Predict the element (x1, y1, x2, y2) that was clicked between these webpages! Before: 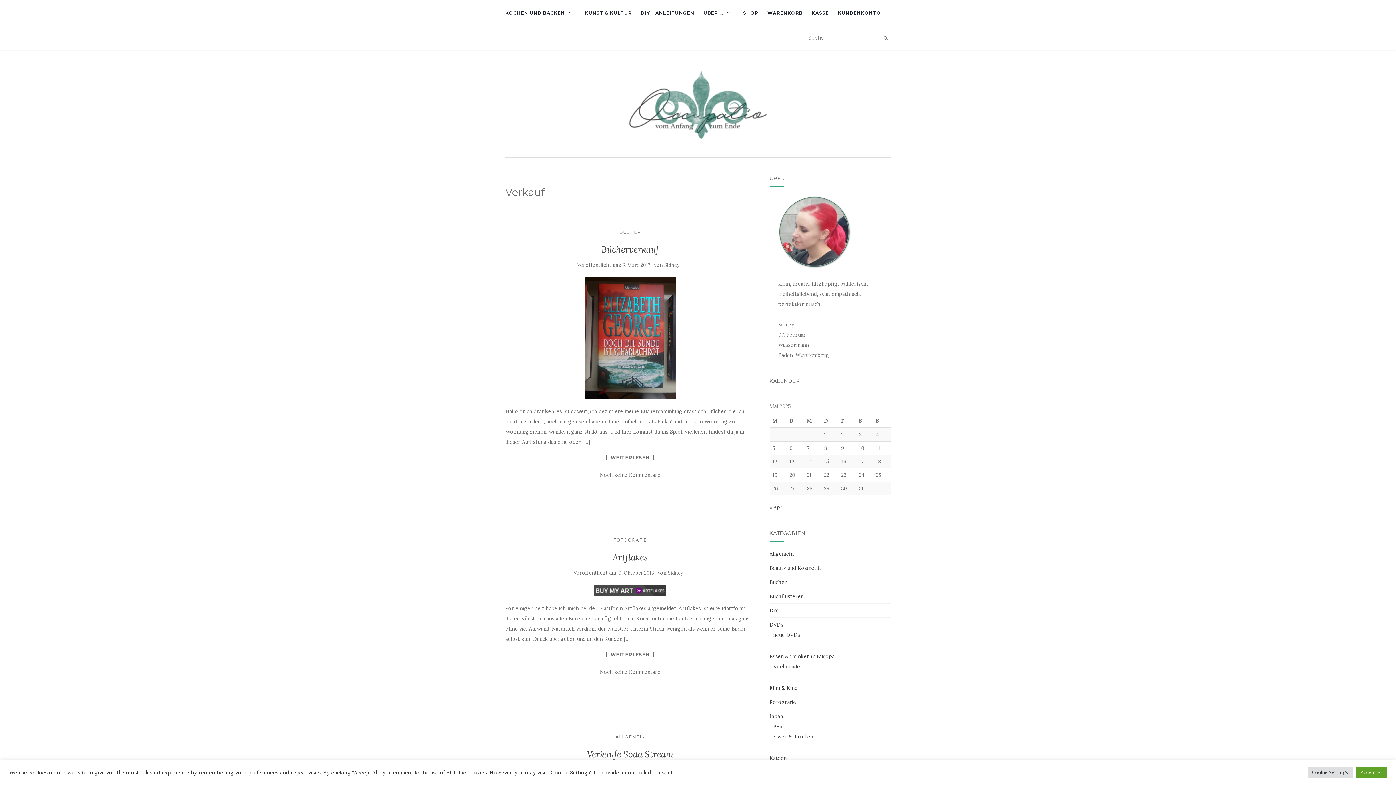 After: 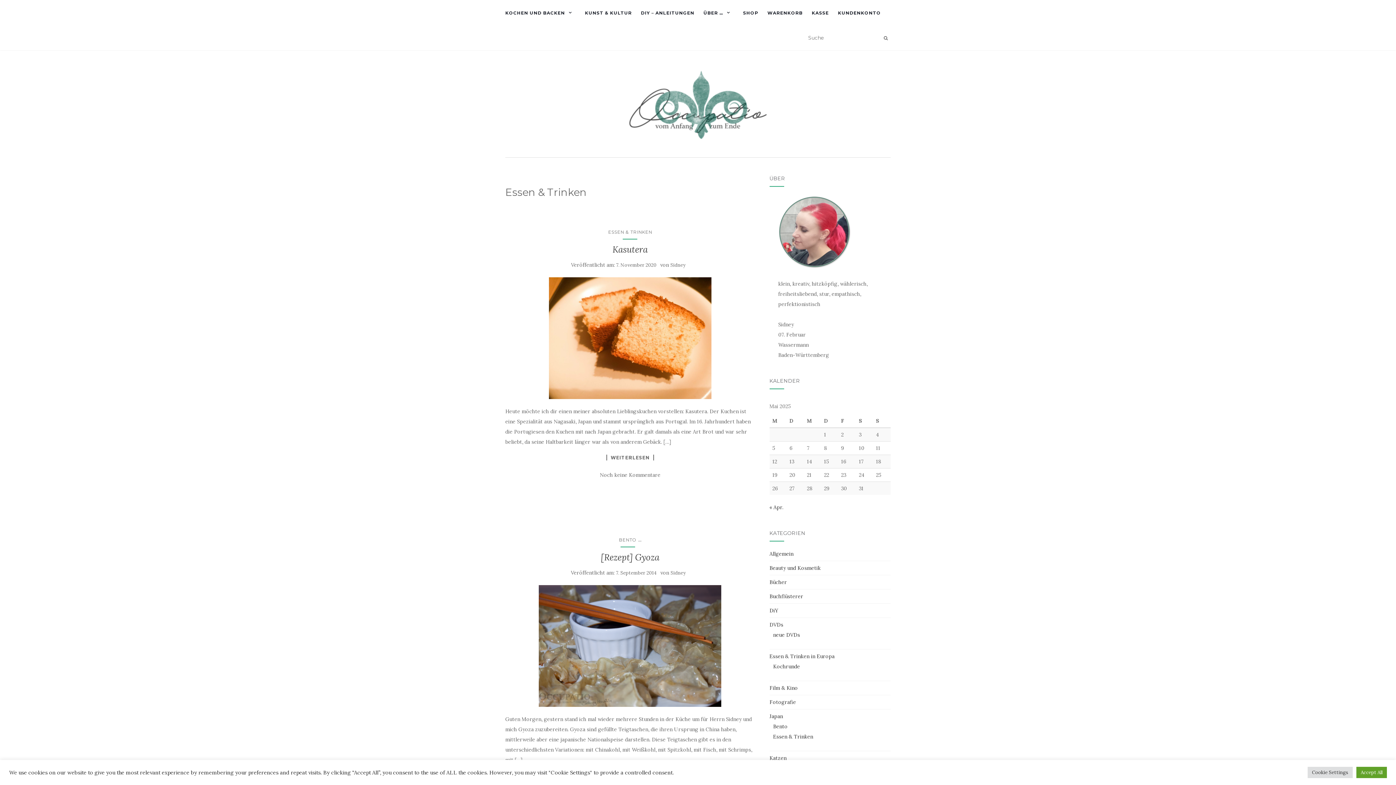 Action: label: Essen & Trinken bbox: (773, 733, 813, 740)